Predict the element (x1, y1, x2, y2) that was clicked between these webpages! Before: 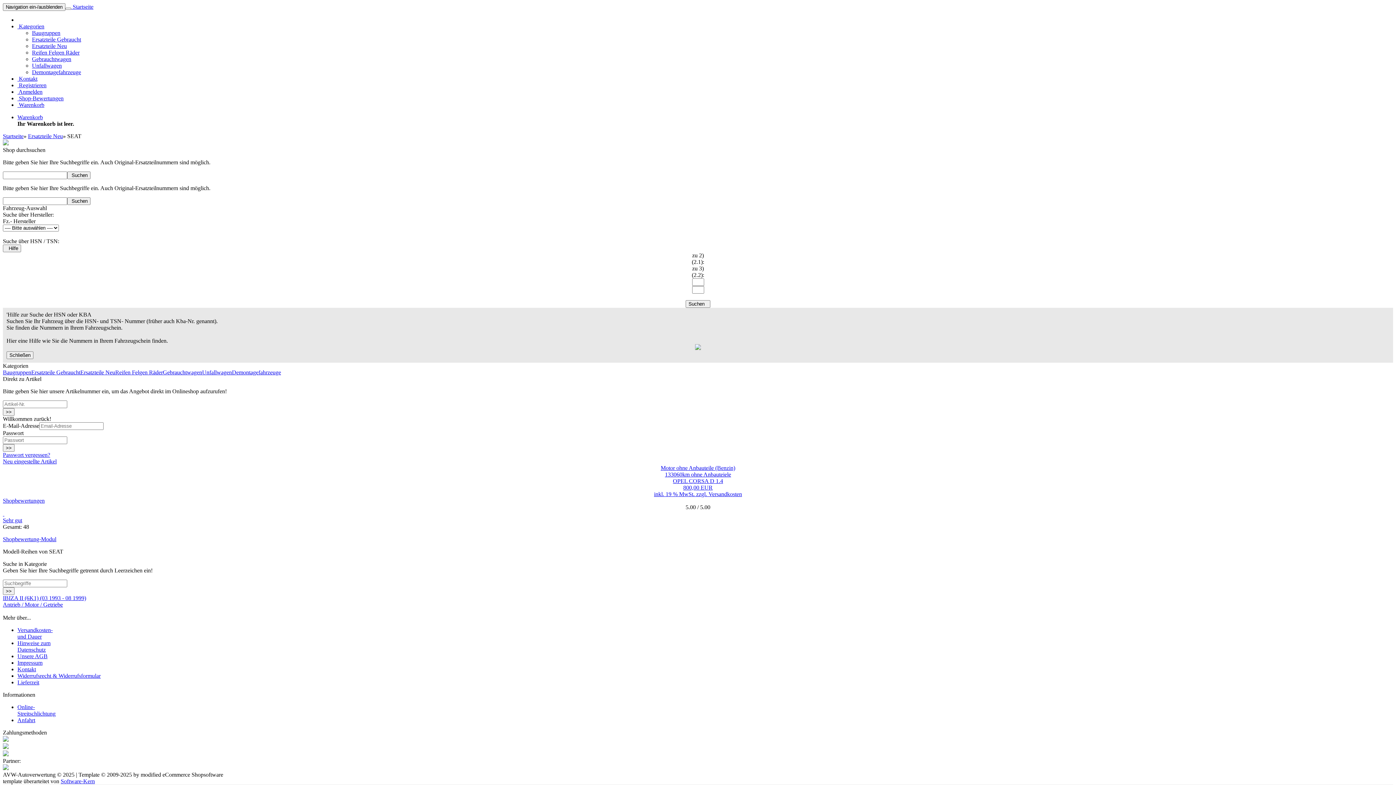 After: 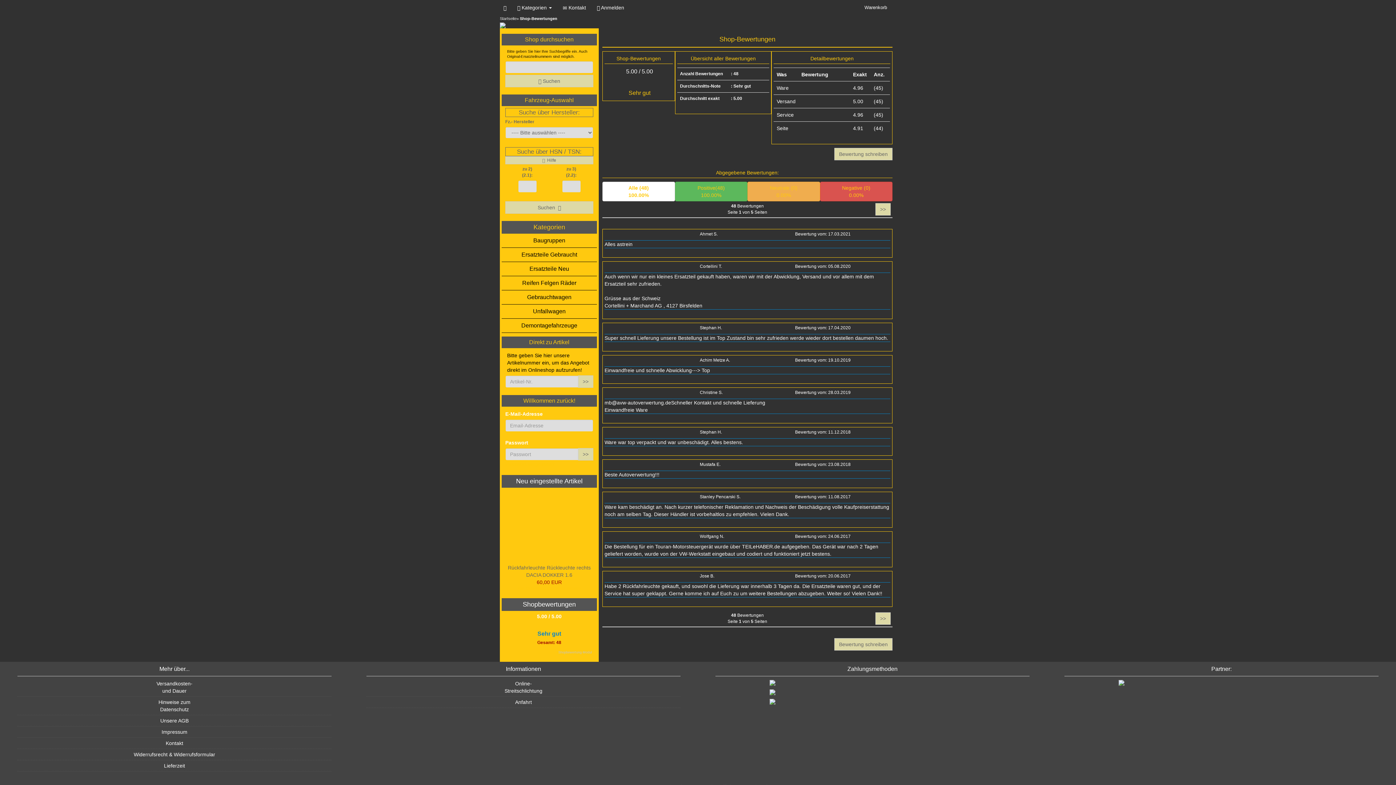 Action: label:   bbox: (2, 510, 4, 517)